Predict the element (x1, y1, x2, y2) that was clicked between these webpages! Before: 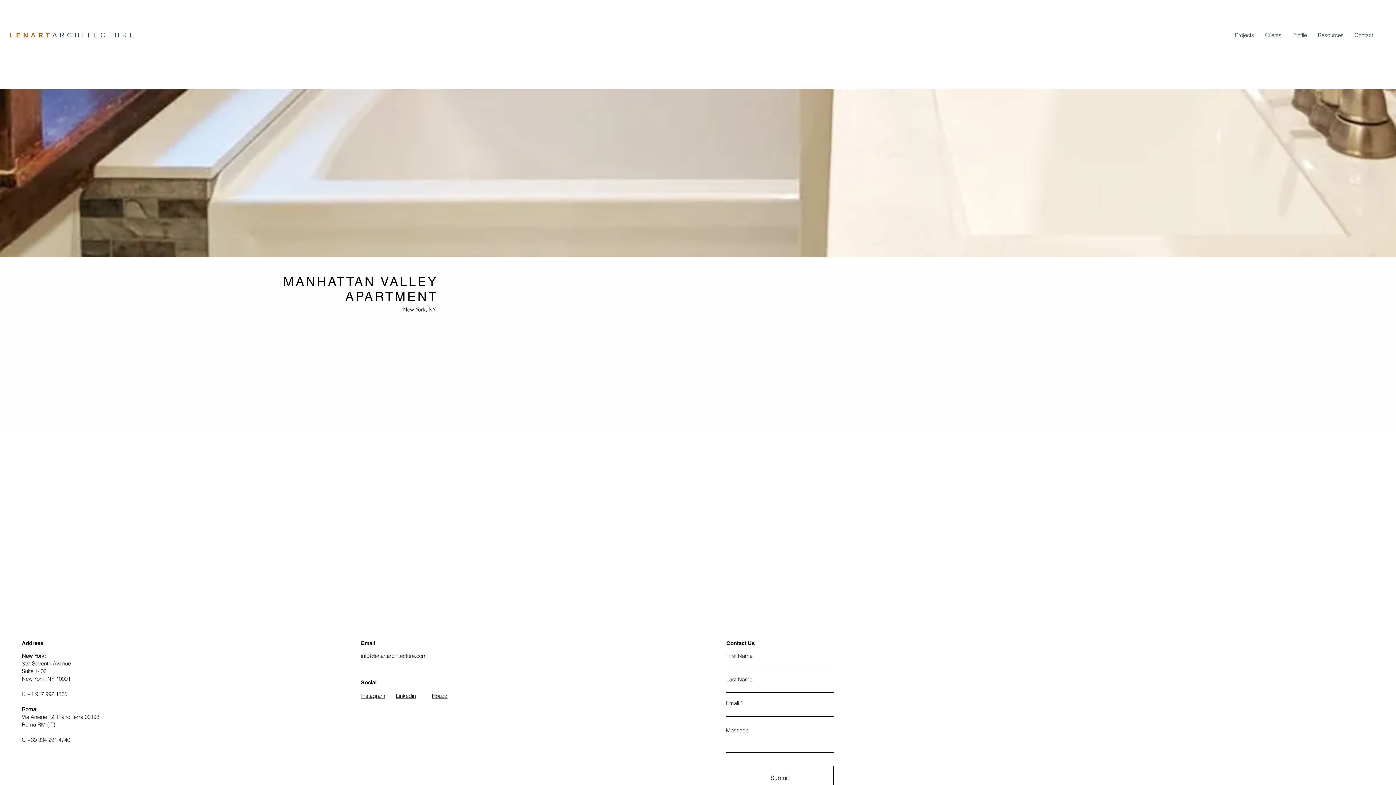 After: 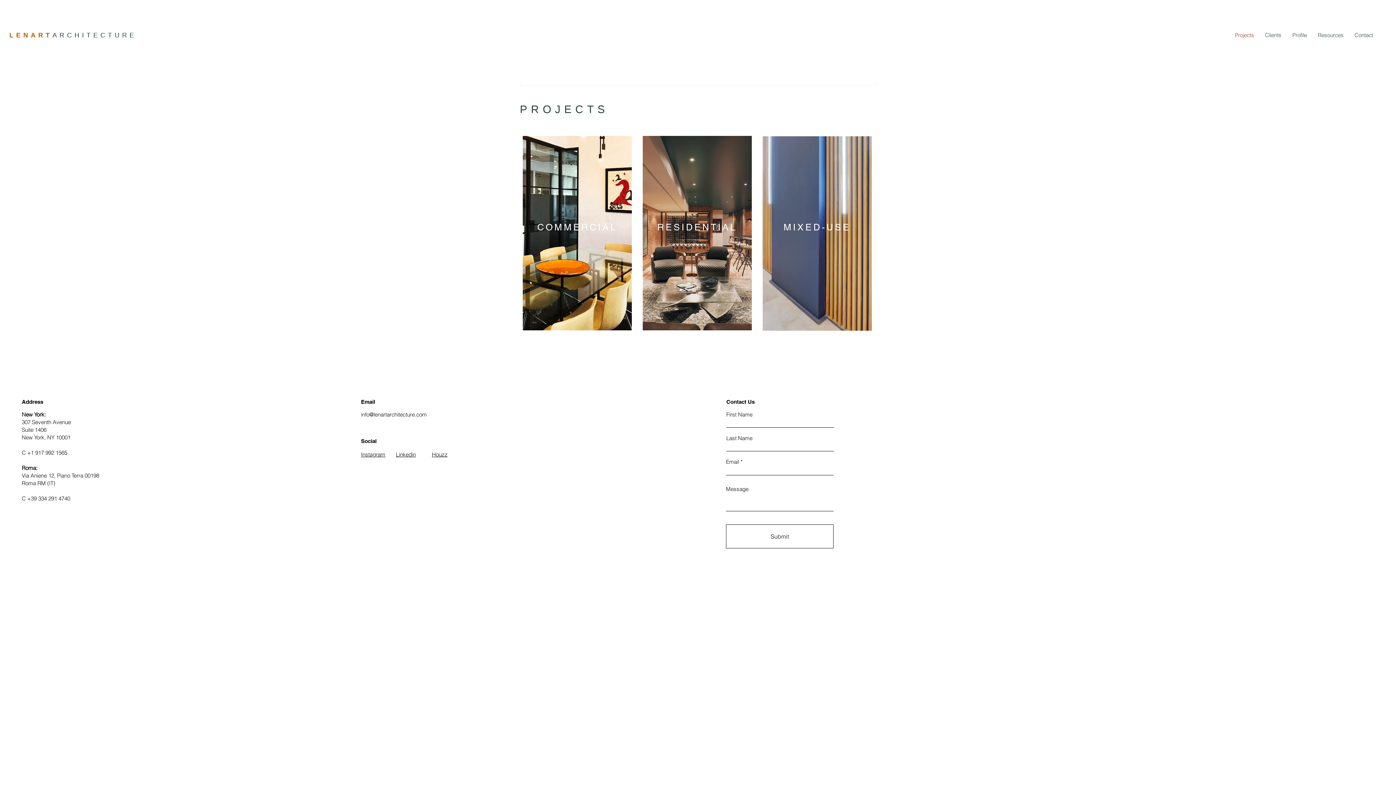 Action: label: Projects bbox: (1229, 26, 1260, 44)